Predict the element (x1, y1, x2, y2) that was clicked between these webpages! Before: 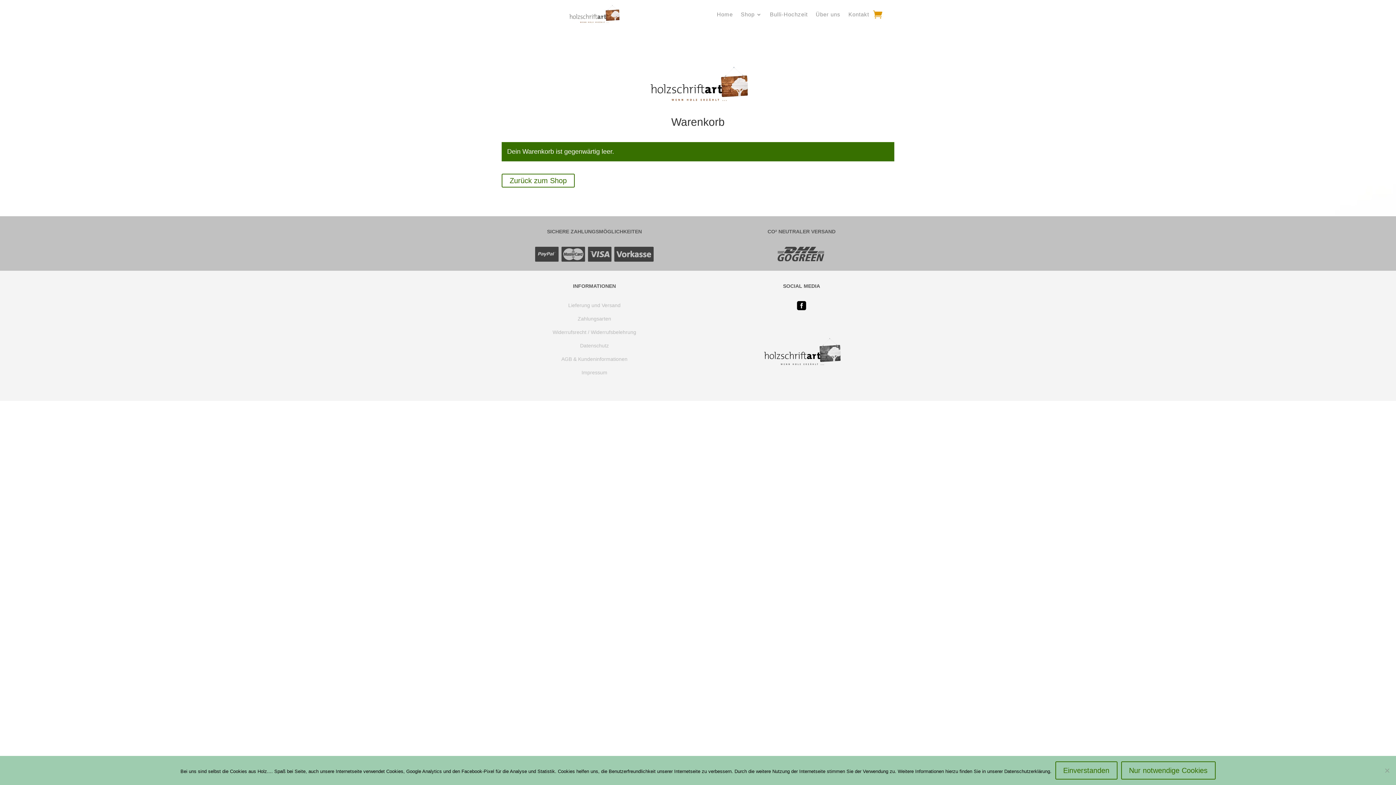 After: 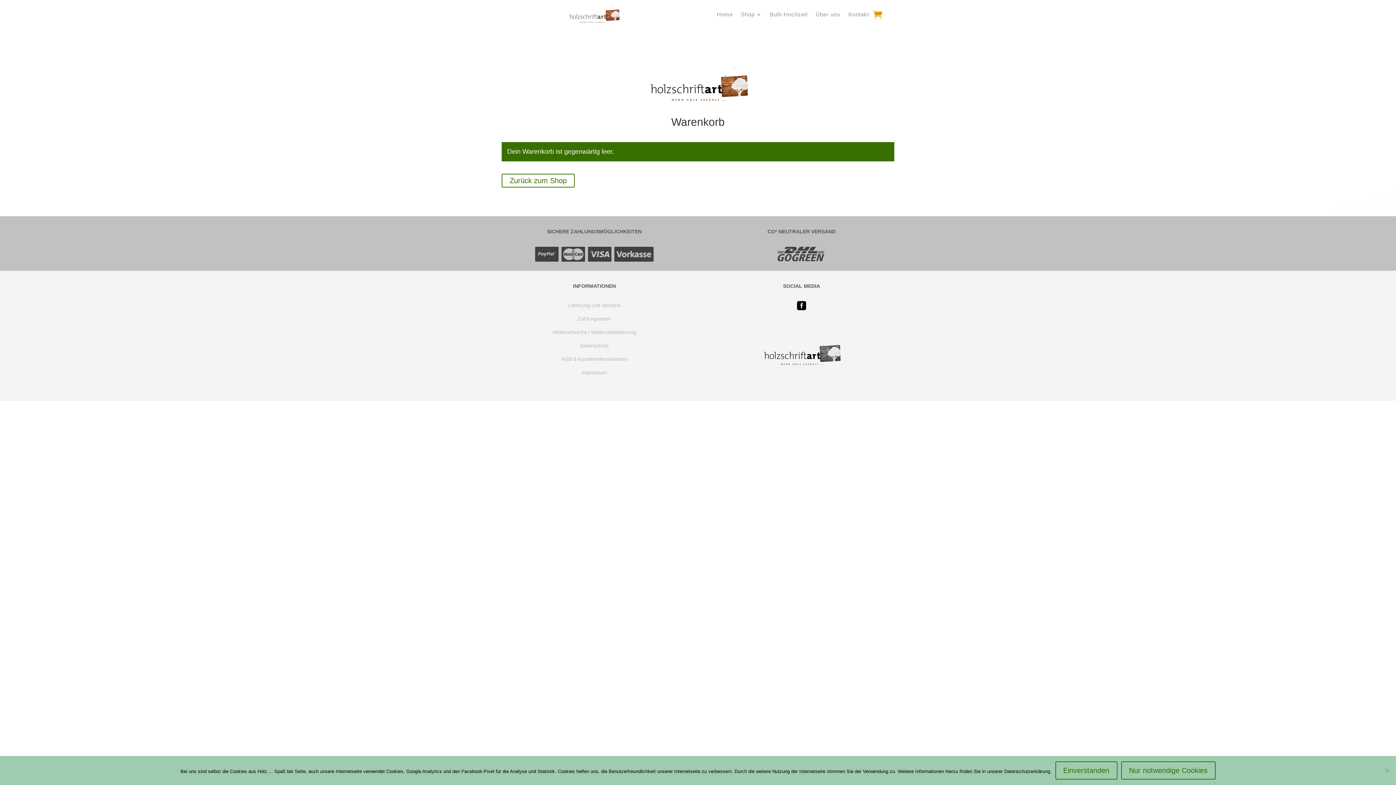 Action: bbox: (568, 302, 620, 308) label: Lieferung und Versand